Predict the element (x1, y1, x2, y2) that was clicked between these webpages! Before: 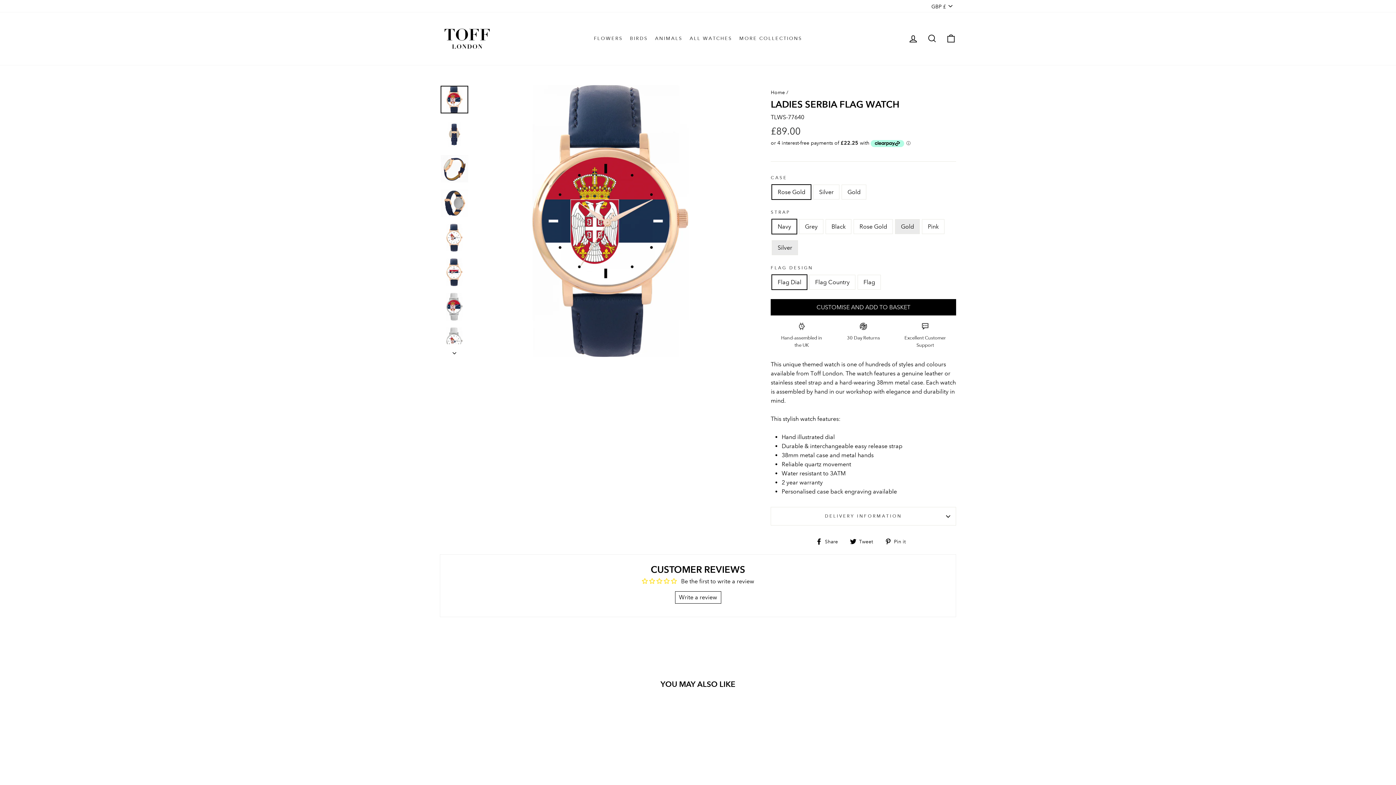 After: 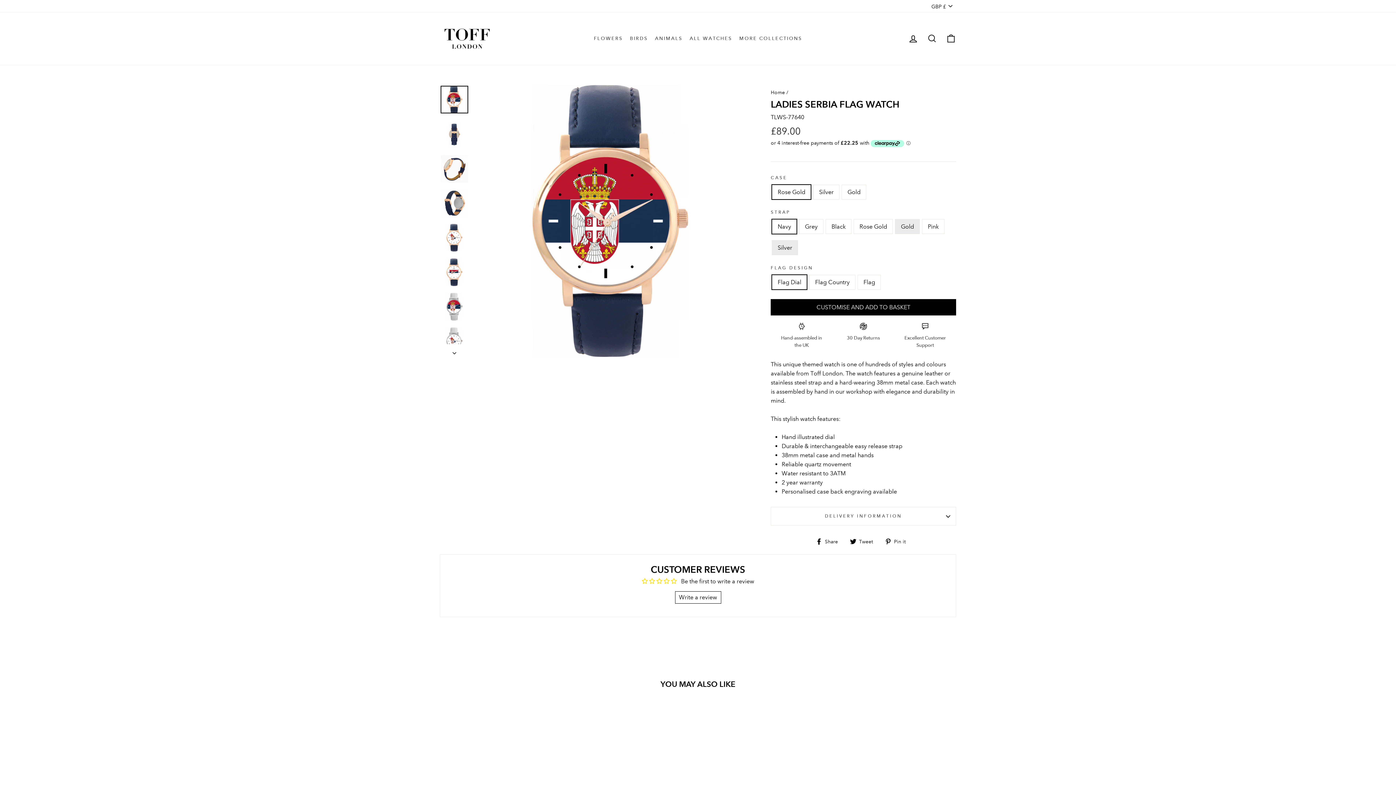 Action: bbox: (885, 536, 911, 545) label:  Pin it
Pin on Pinterest